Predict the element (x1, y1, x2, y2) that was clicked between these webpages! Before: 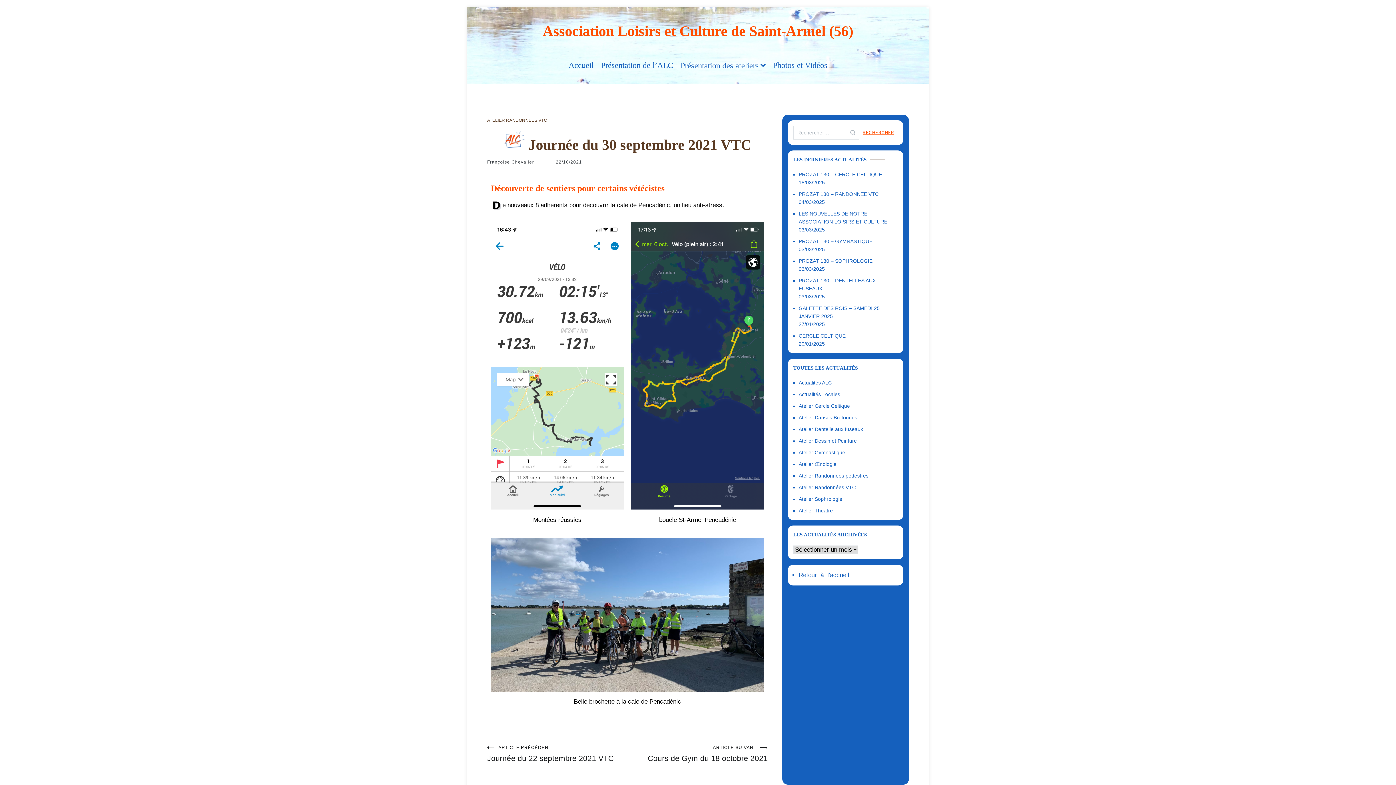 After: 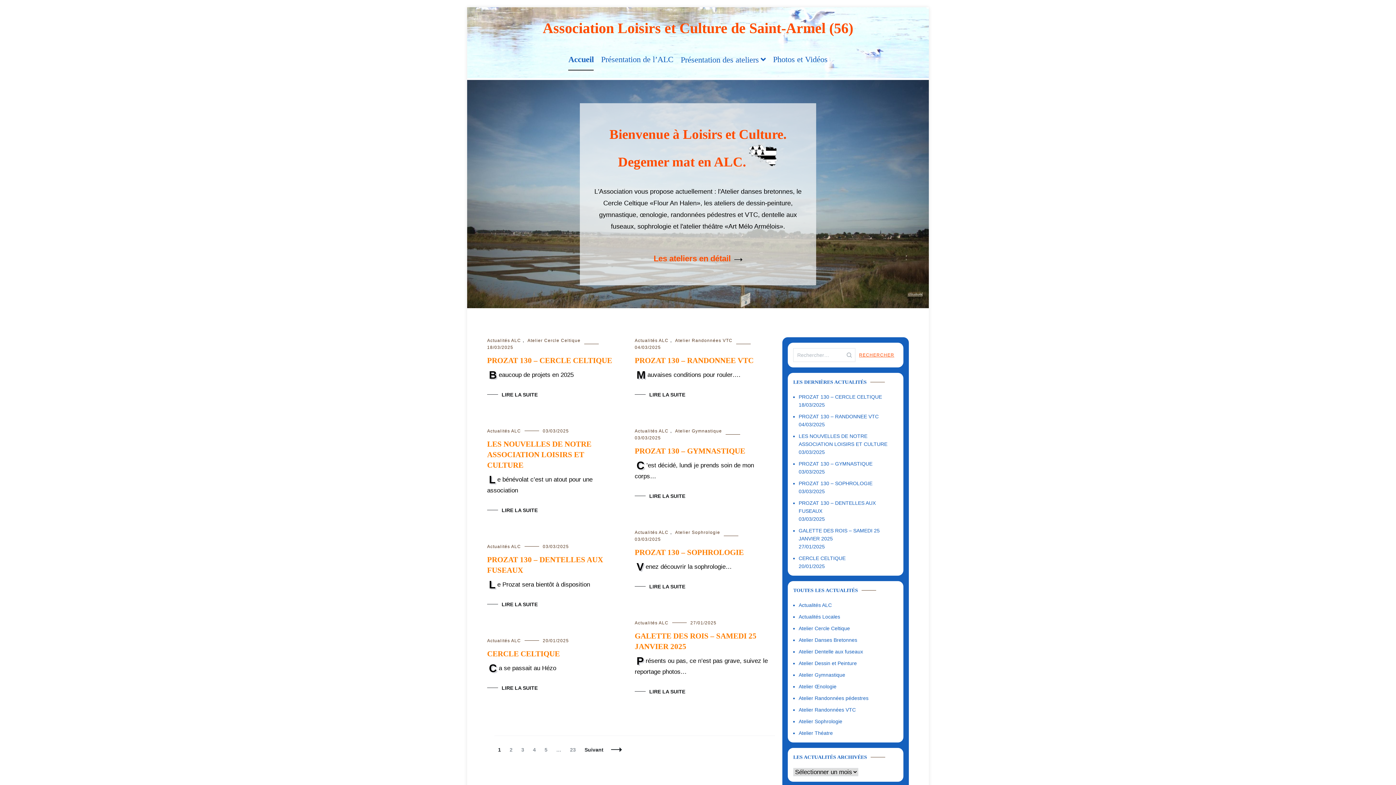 Action: label: Retour  à  l'accueil bbox: (798, 570, 898, 580)